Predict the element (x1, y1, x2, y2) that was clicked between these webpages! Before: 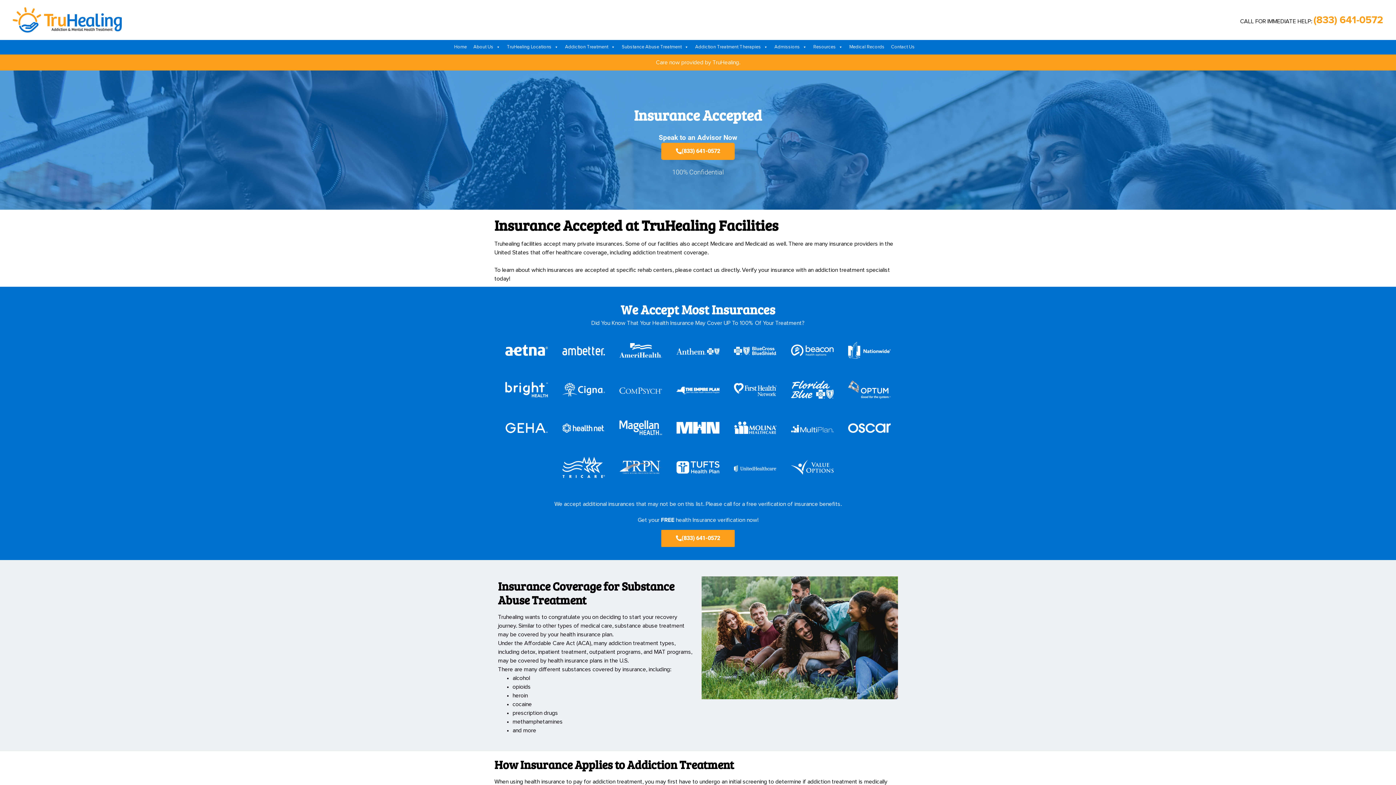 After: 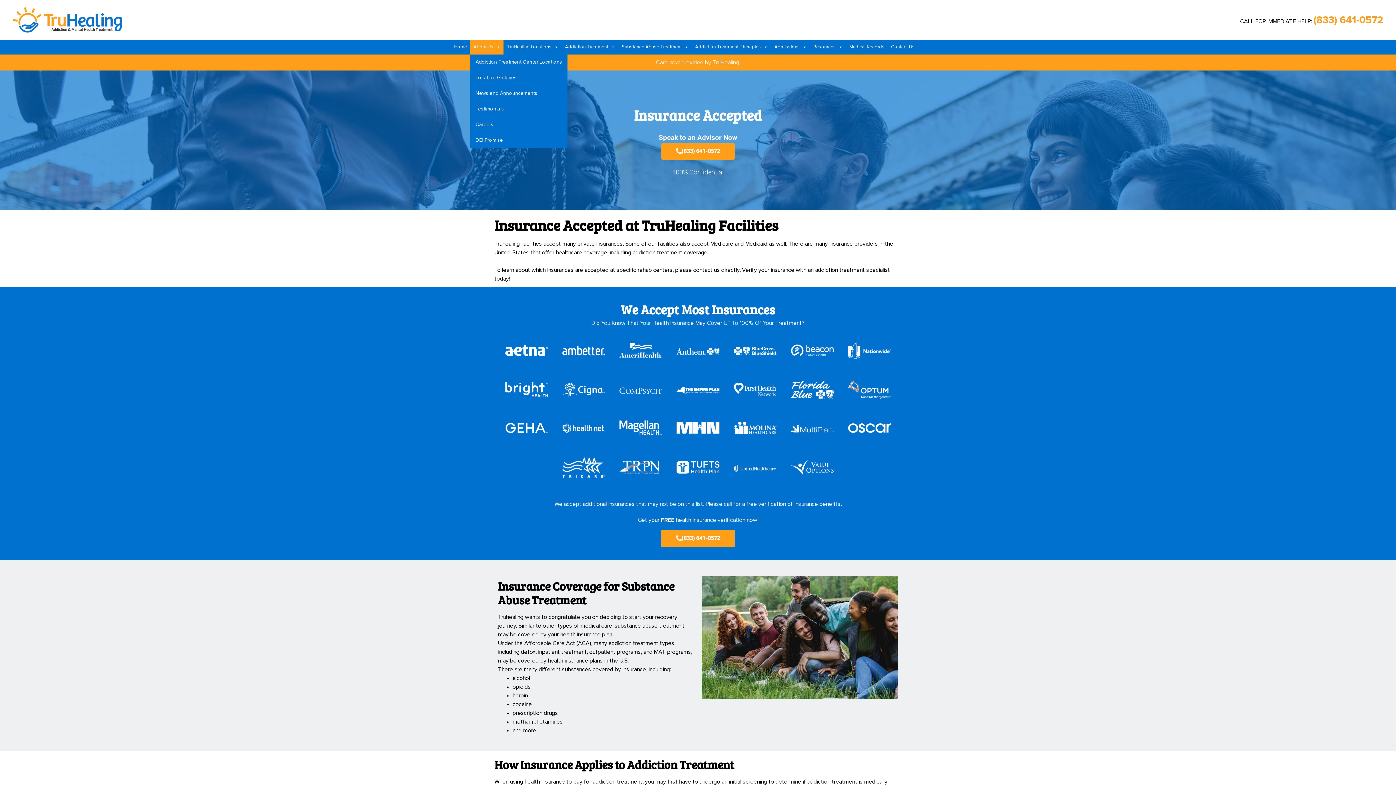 Action: bbox: (470, 40, 503, 54) label: About Us